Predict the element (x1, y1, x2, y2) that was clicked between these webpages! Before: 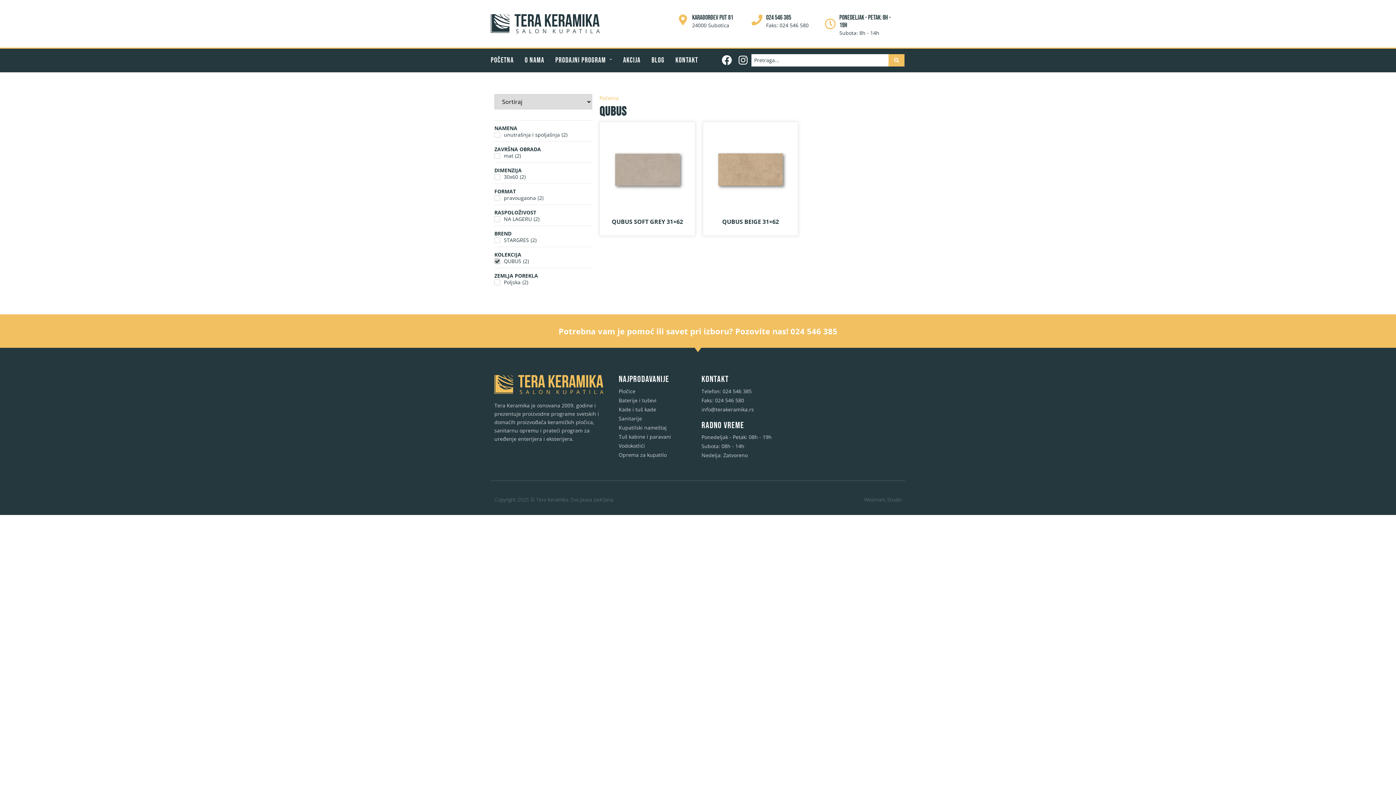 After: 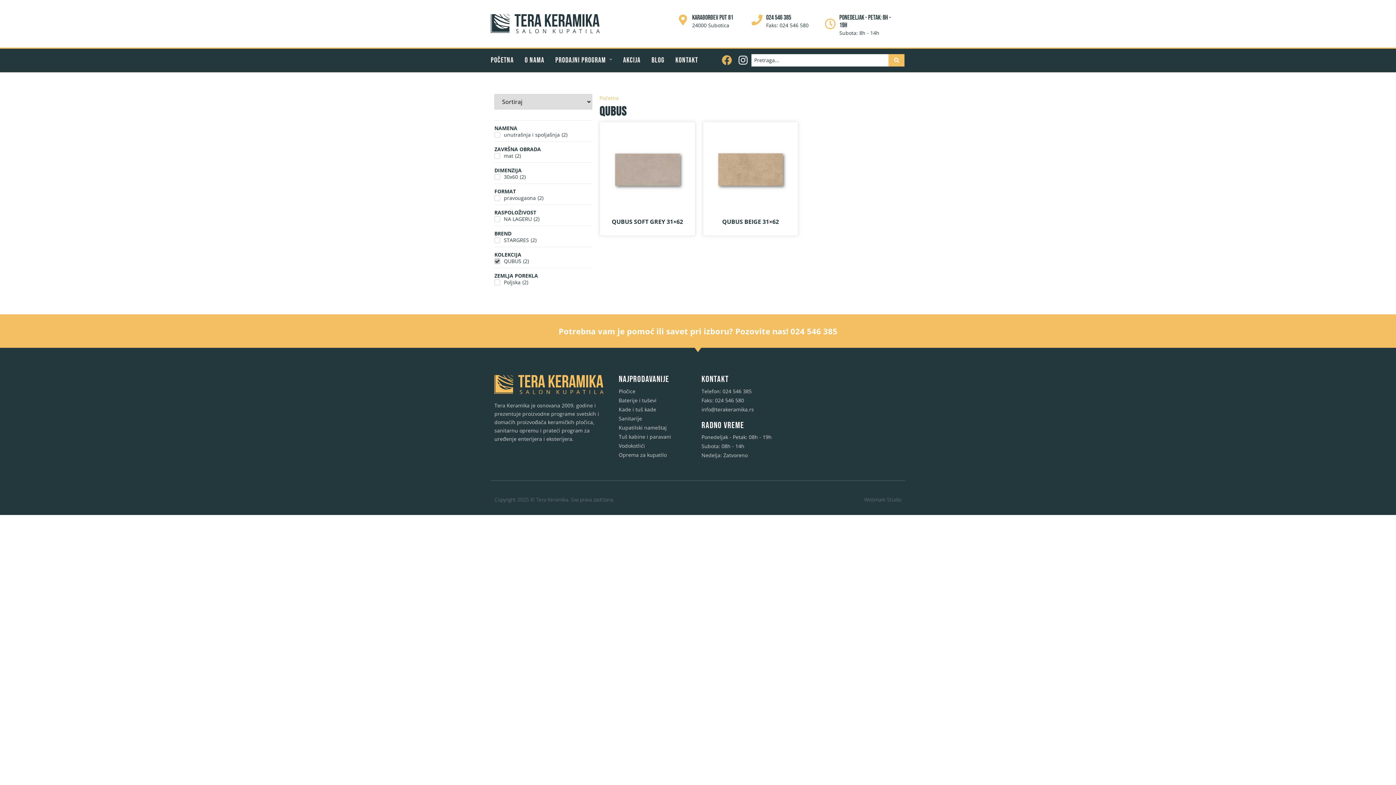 Action: bbox: (718, 52, 735, 68) label: Facebook